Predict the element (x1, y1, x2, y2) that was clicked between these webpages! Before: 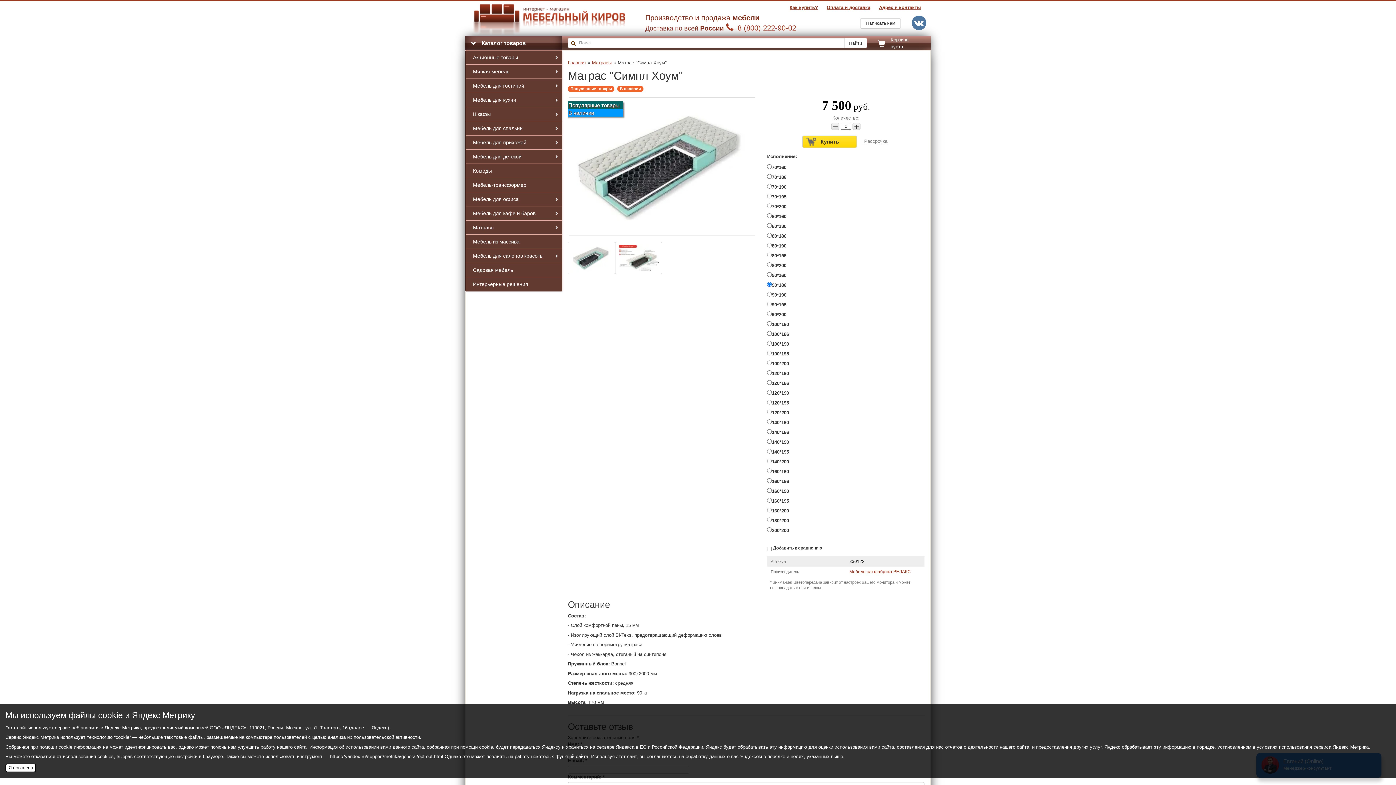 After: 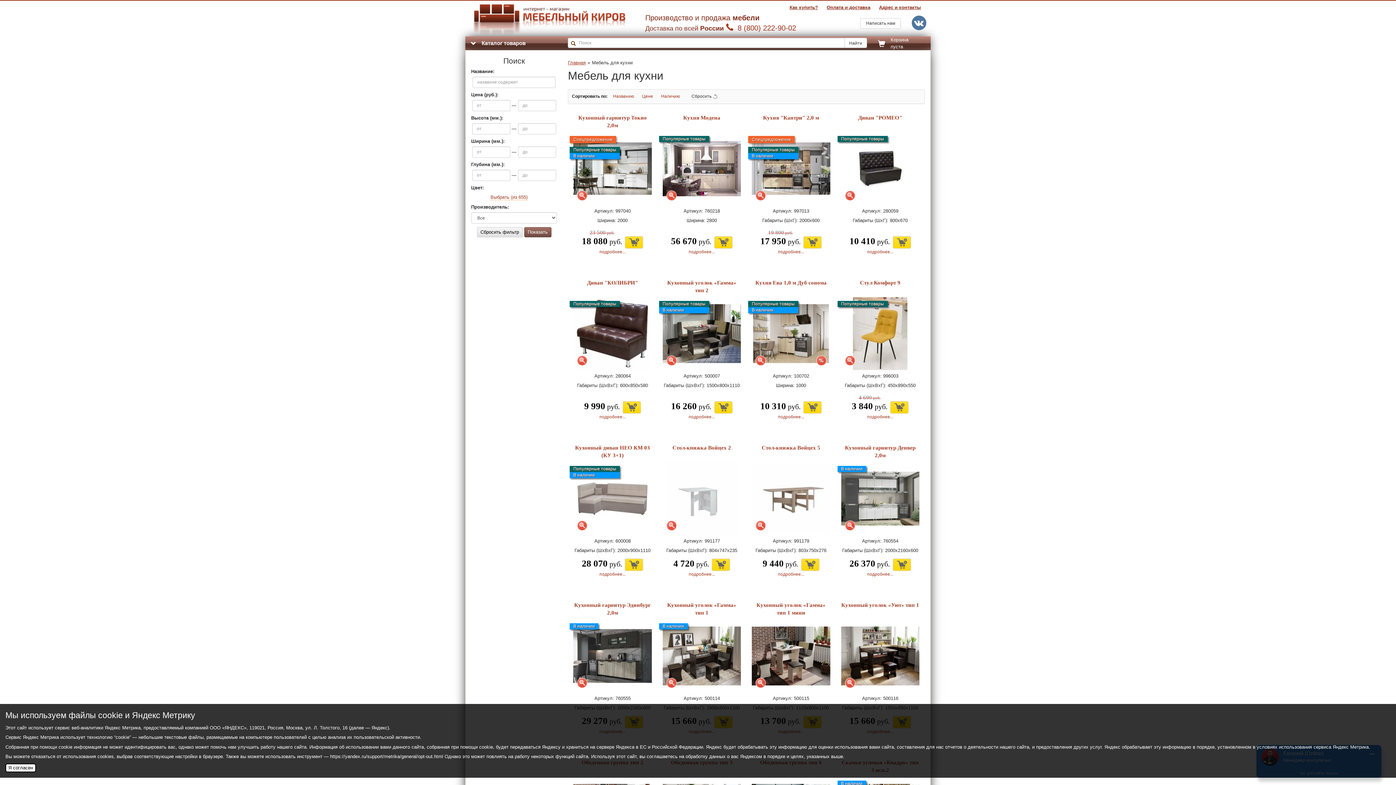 Action: label: Мебель для кухни bbox: (465, 92, 562, 106)